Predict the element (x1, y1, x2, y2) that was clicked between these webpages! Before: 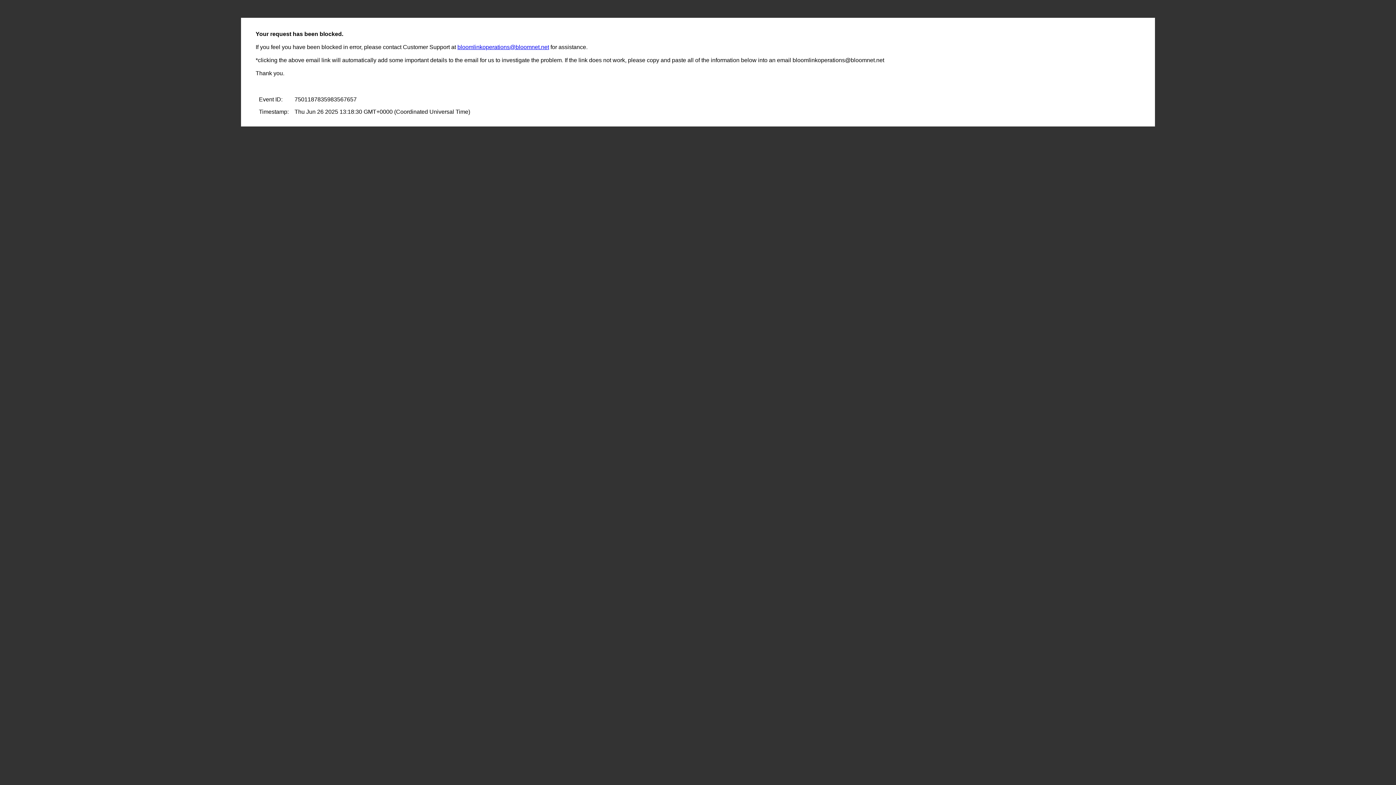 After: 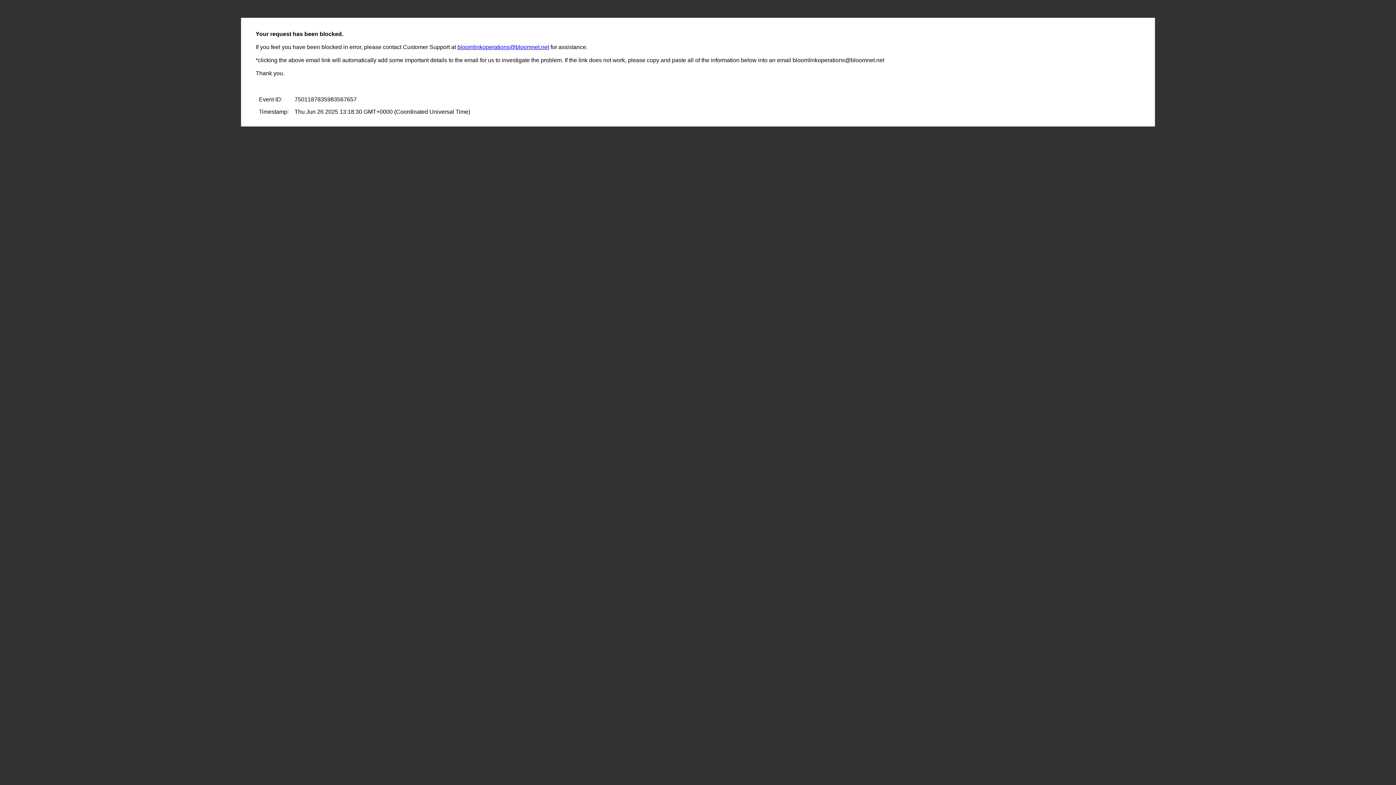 Action: bbox: (457, 44, 549, 50) label: bloomlinkoperations@bloomnet.net